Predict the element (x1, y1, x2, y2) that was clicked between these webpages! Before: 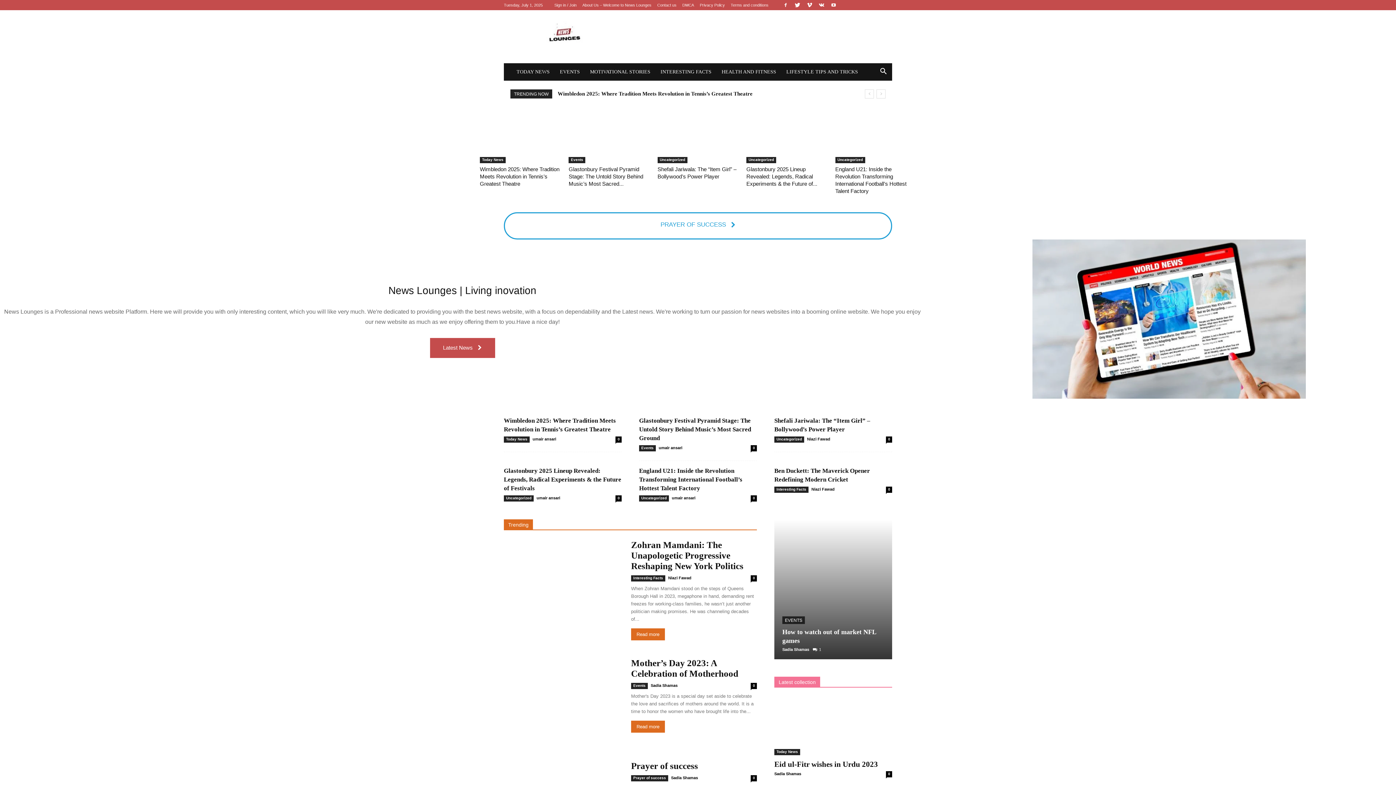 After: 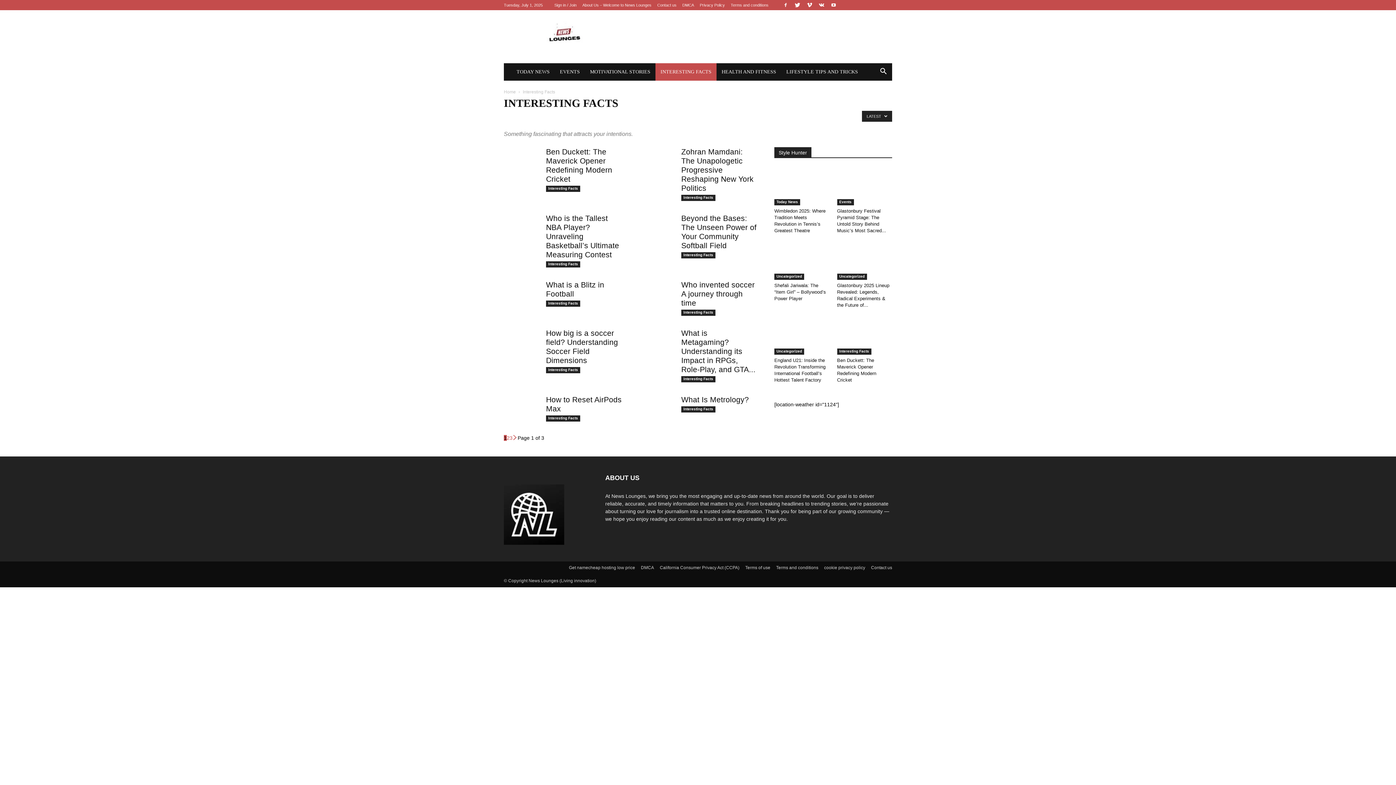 Action: label: INTERESTING FACTS bbox: (655, 63, 716, 80)